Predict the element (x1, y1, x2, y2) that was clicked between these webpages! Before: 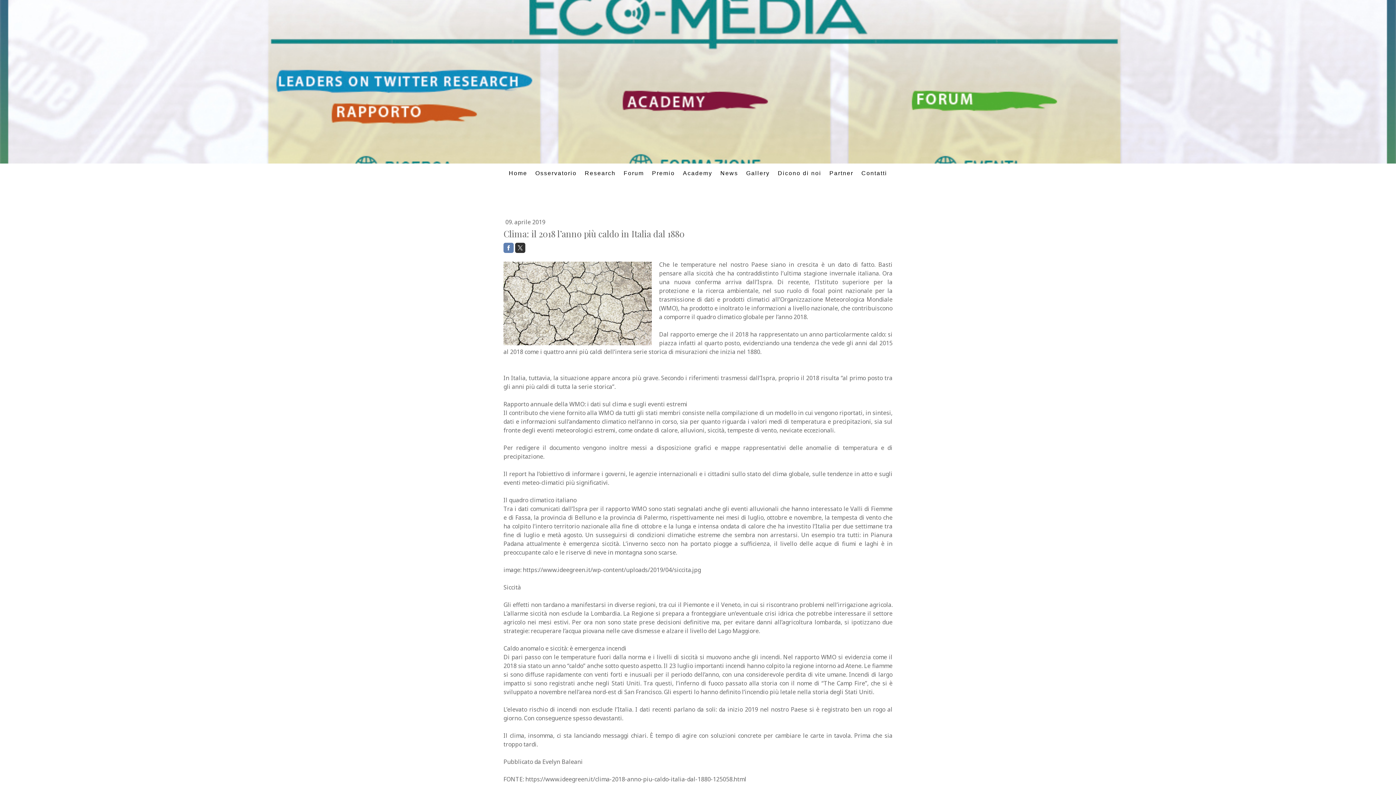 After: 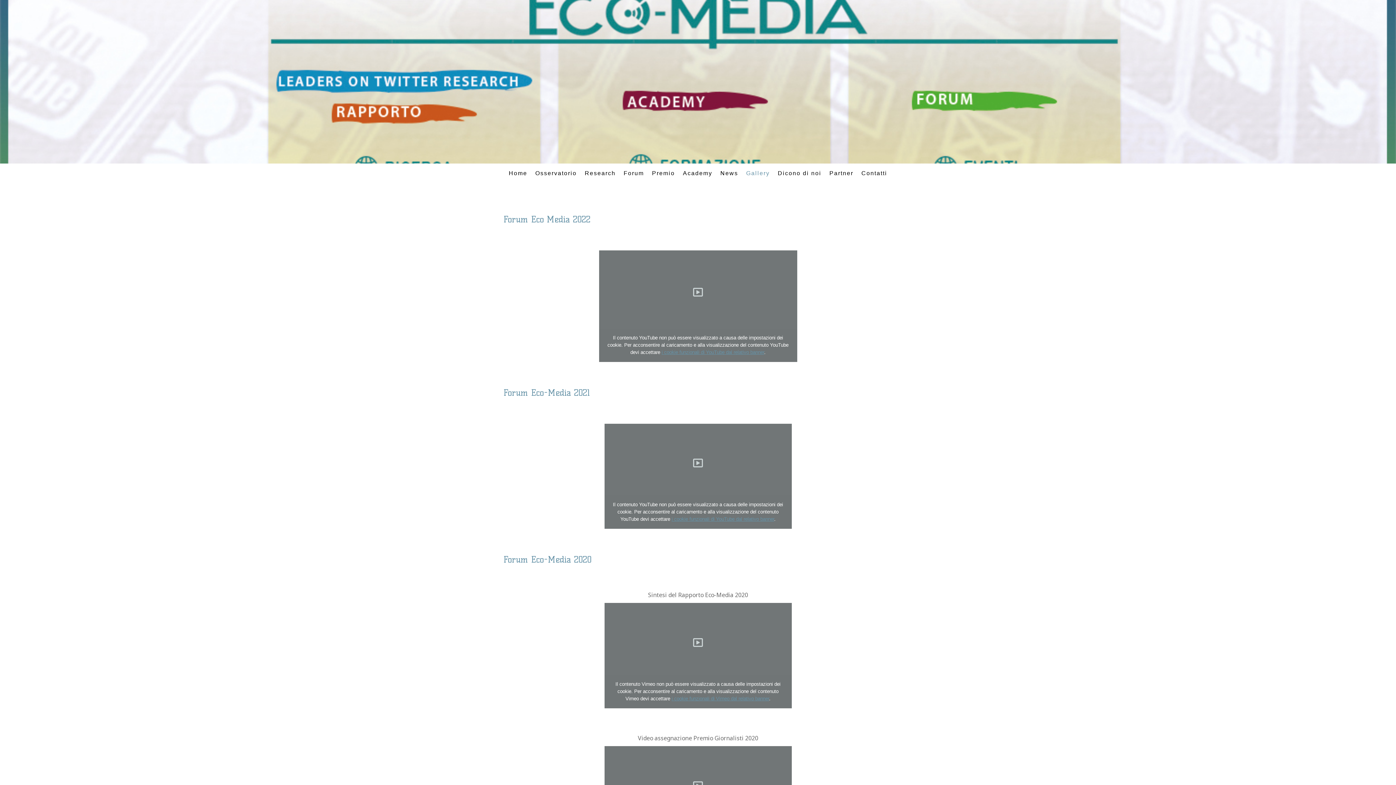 Action: bbox: (742, 165, 774, 181) label: Gallery